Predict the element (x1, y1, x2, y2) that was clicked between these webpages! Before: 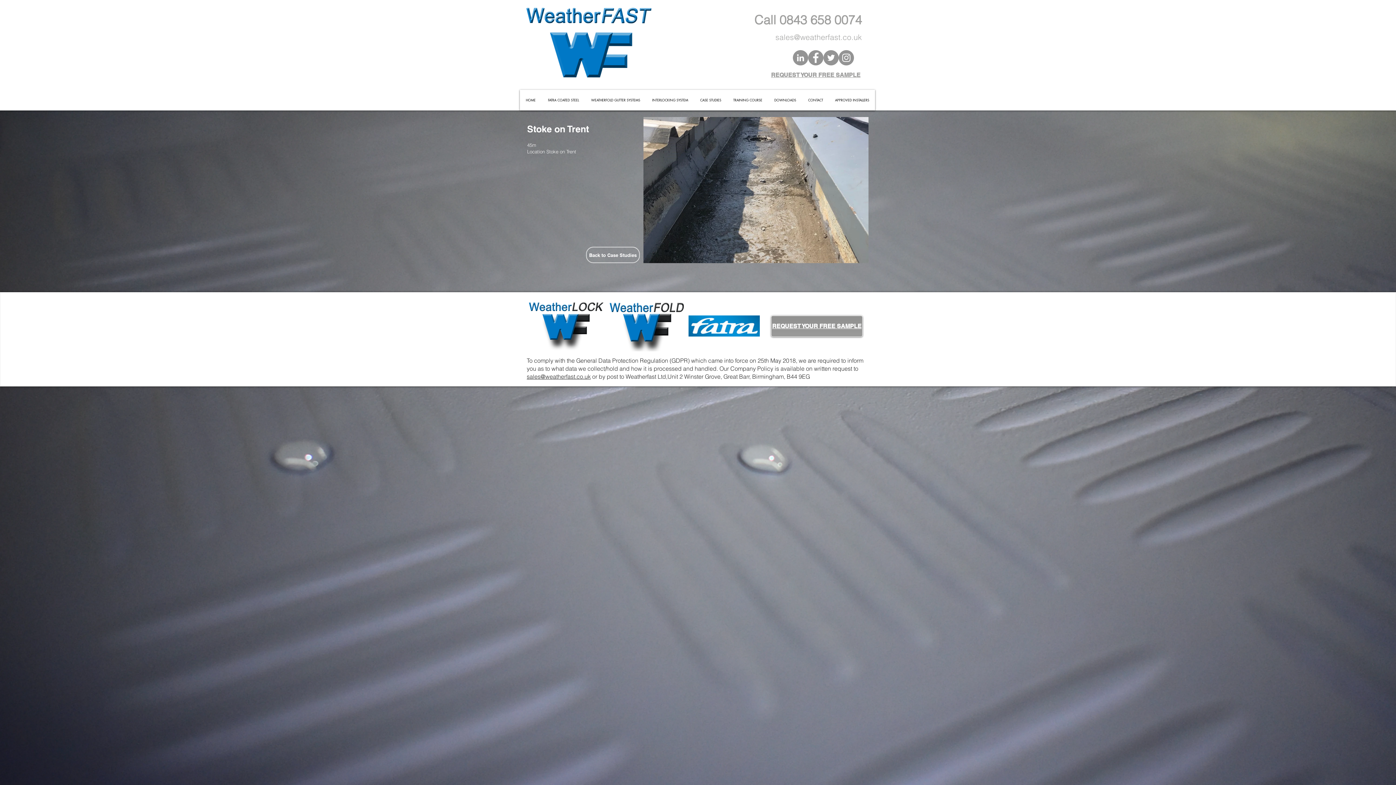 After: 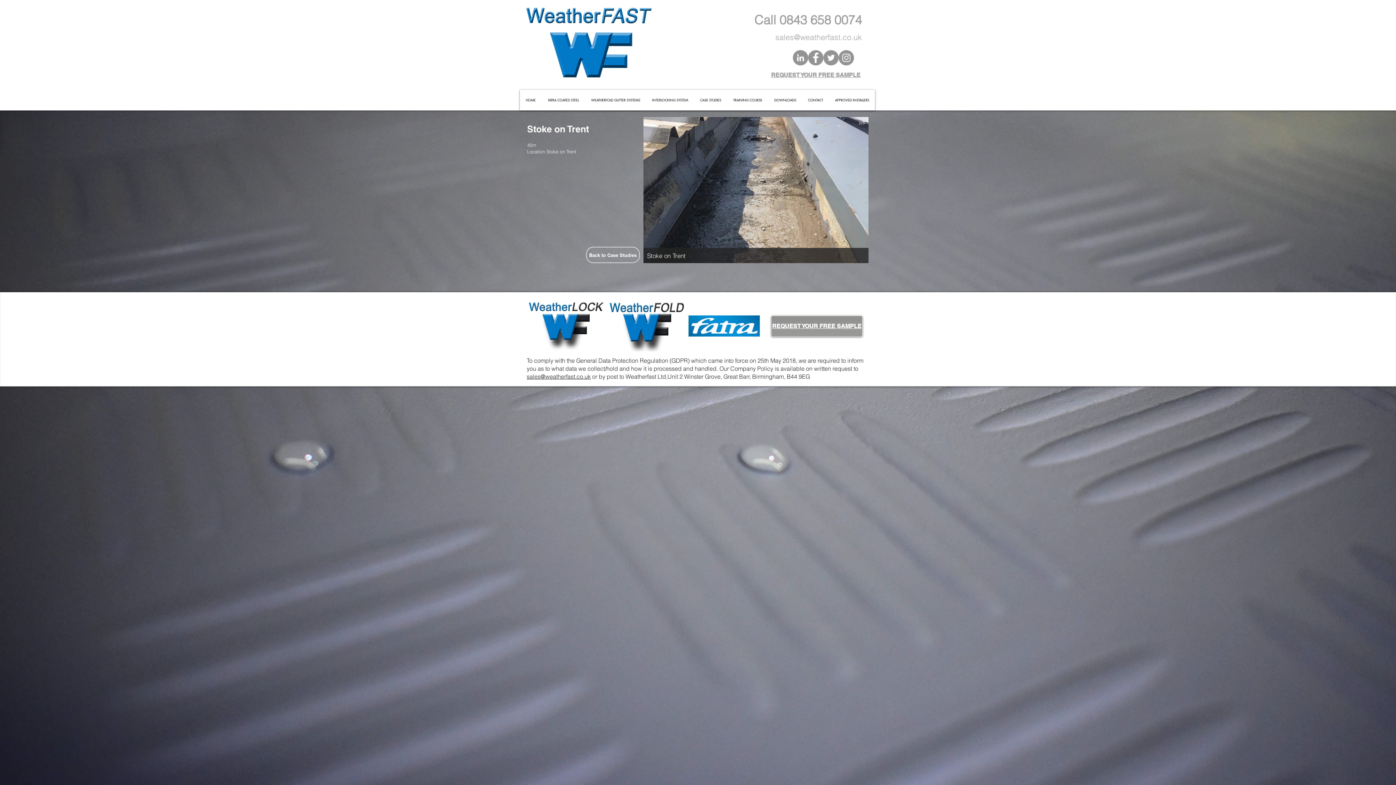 Action: label: Stoke on Trent bbox: (643, 117, 868, 263)